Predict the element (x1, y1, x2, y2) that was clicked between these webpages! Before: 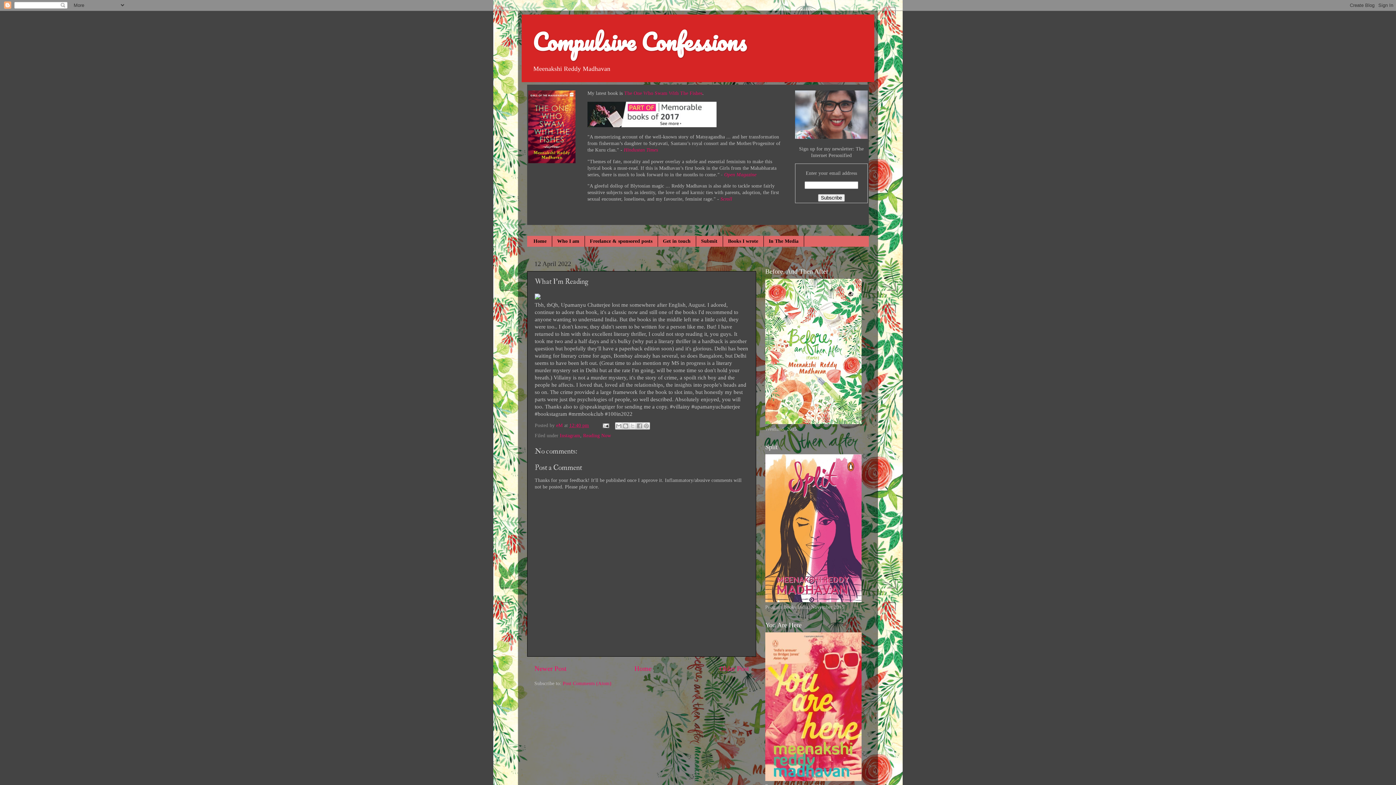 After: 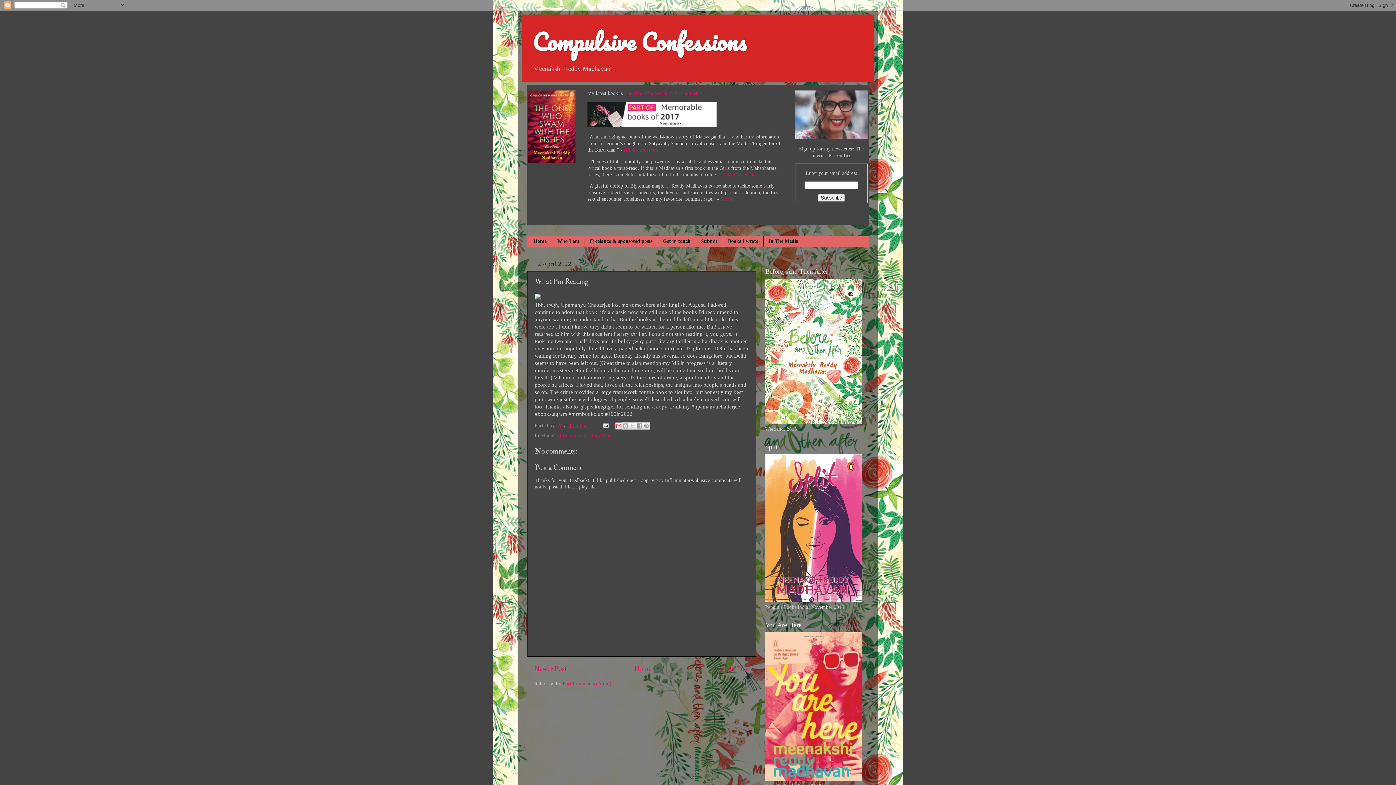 Action: bbox: (615, 422, 622, 429) label: Email This